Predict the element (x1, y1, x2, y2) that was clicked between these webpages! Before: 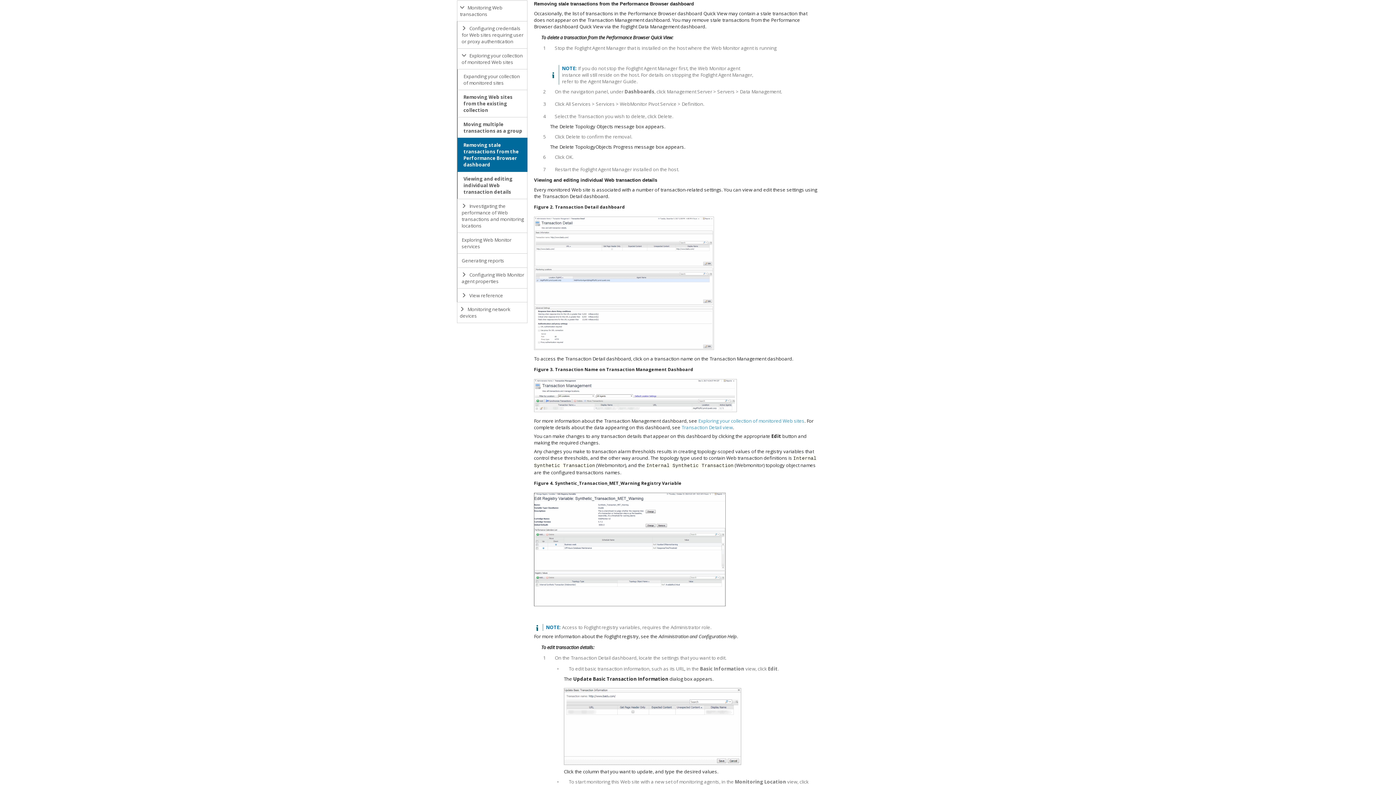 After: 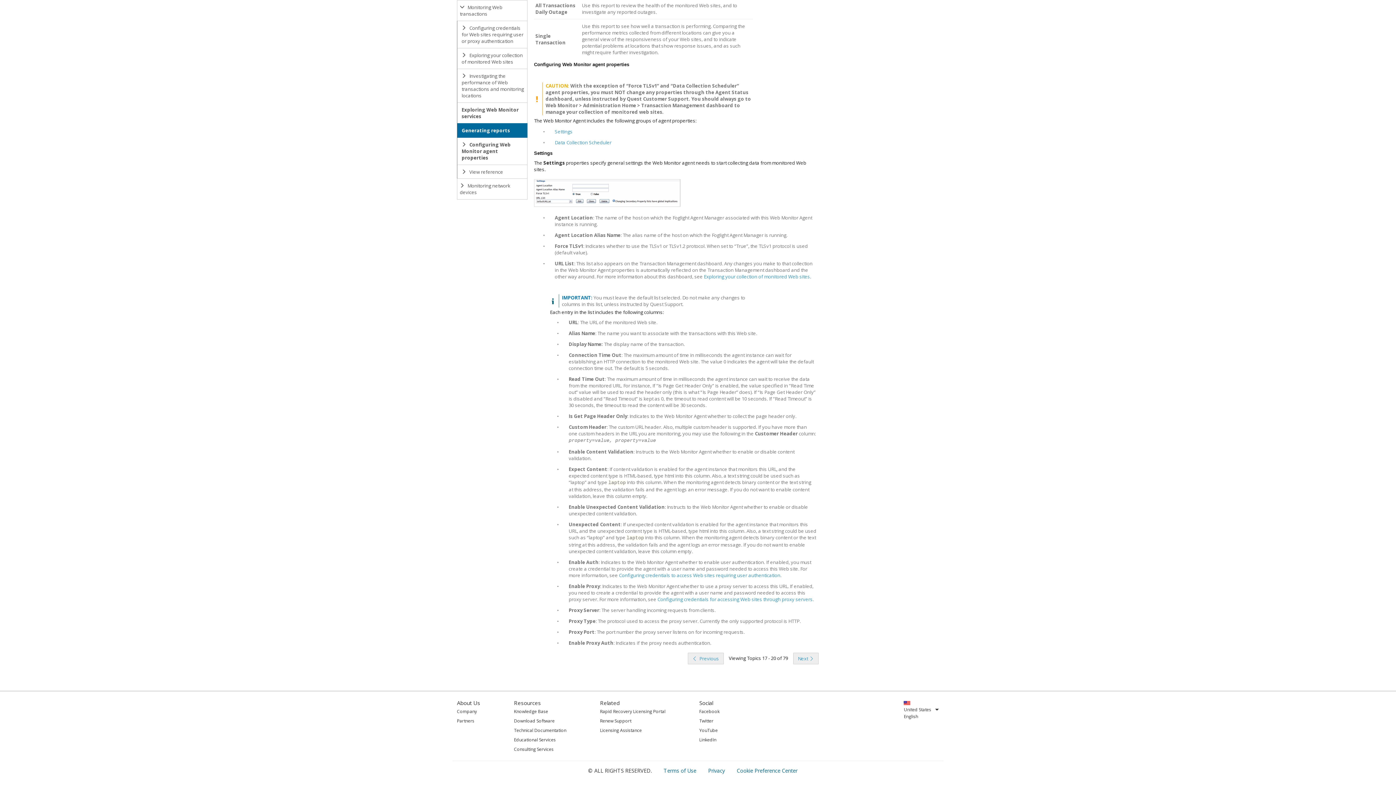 Action: label:  Configuring Web Monitor agent properties bbox: (457, 267, 527, 288)